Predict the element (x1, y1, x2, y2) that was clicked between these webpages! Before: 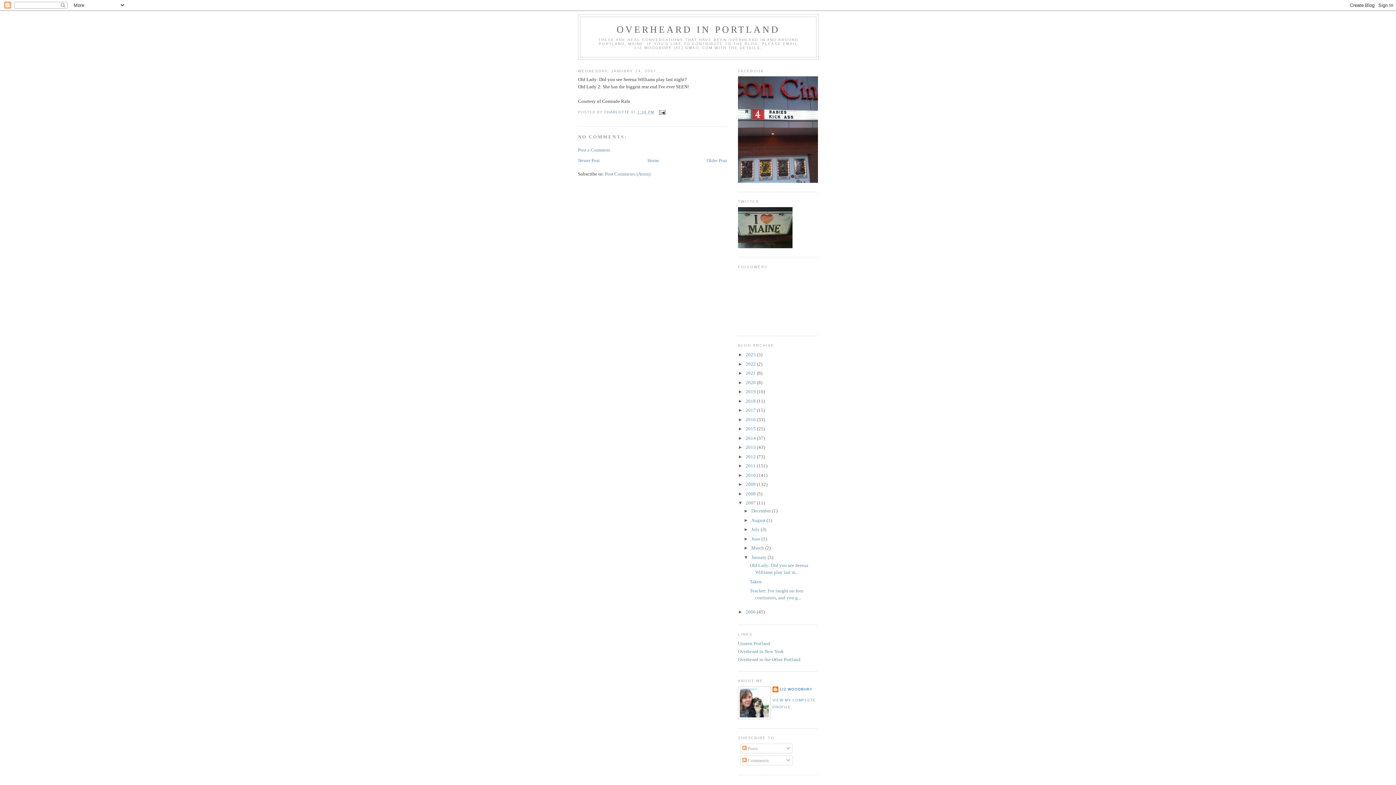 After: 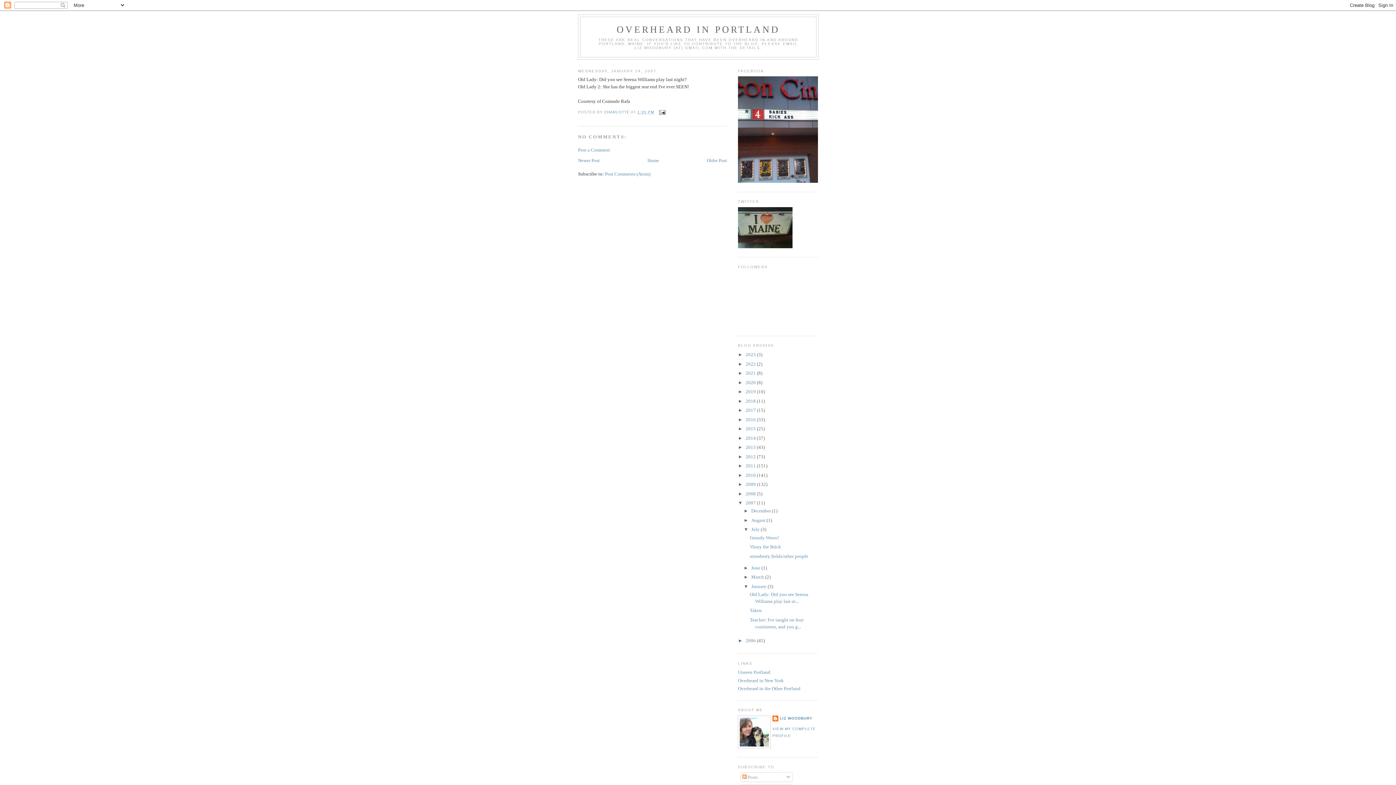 Action: label: ►   bbox: (743, 527, 751, 532)